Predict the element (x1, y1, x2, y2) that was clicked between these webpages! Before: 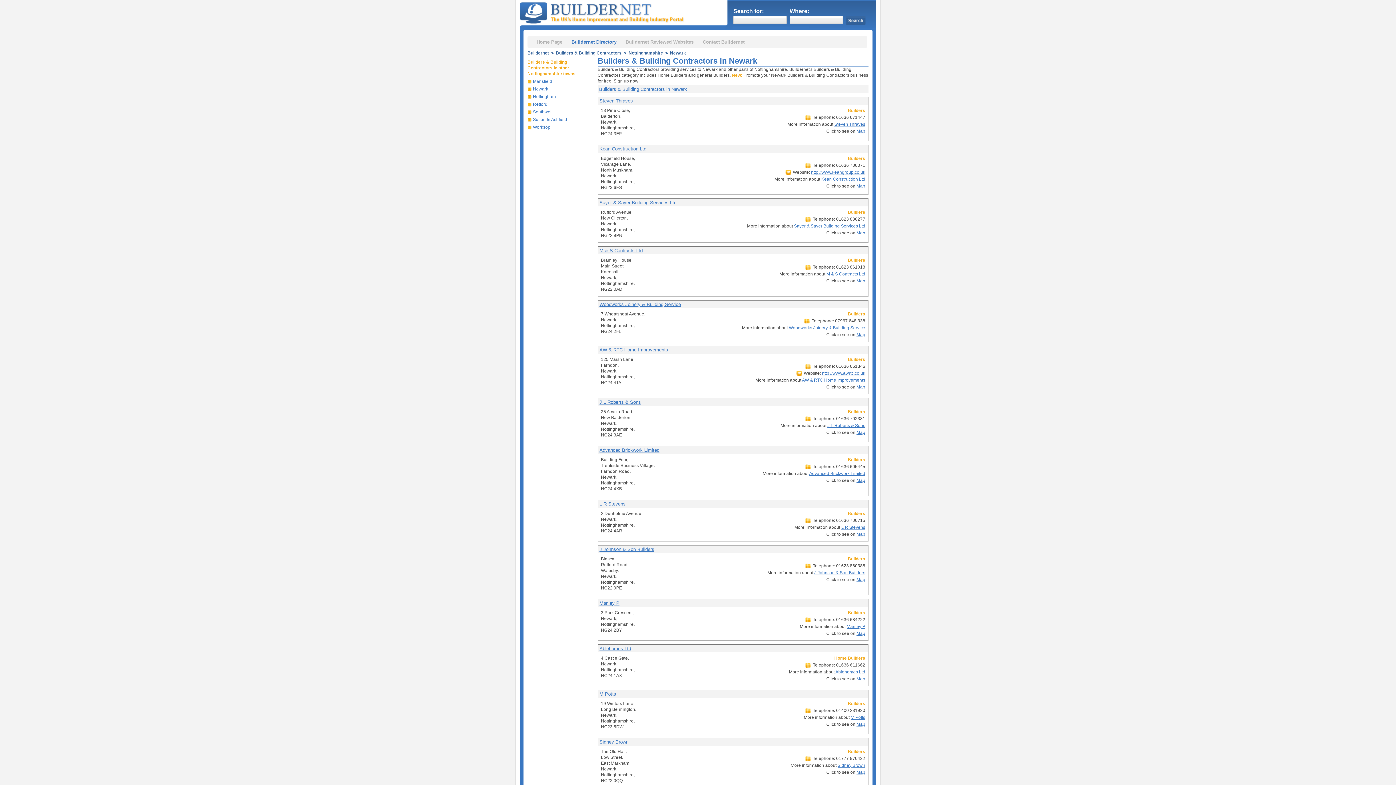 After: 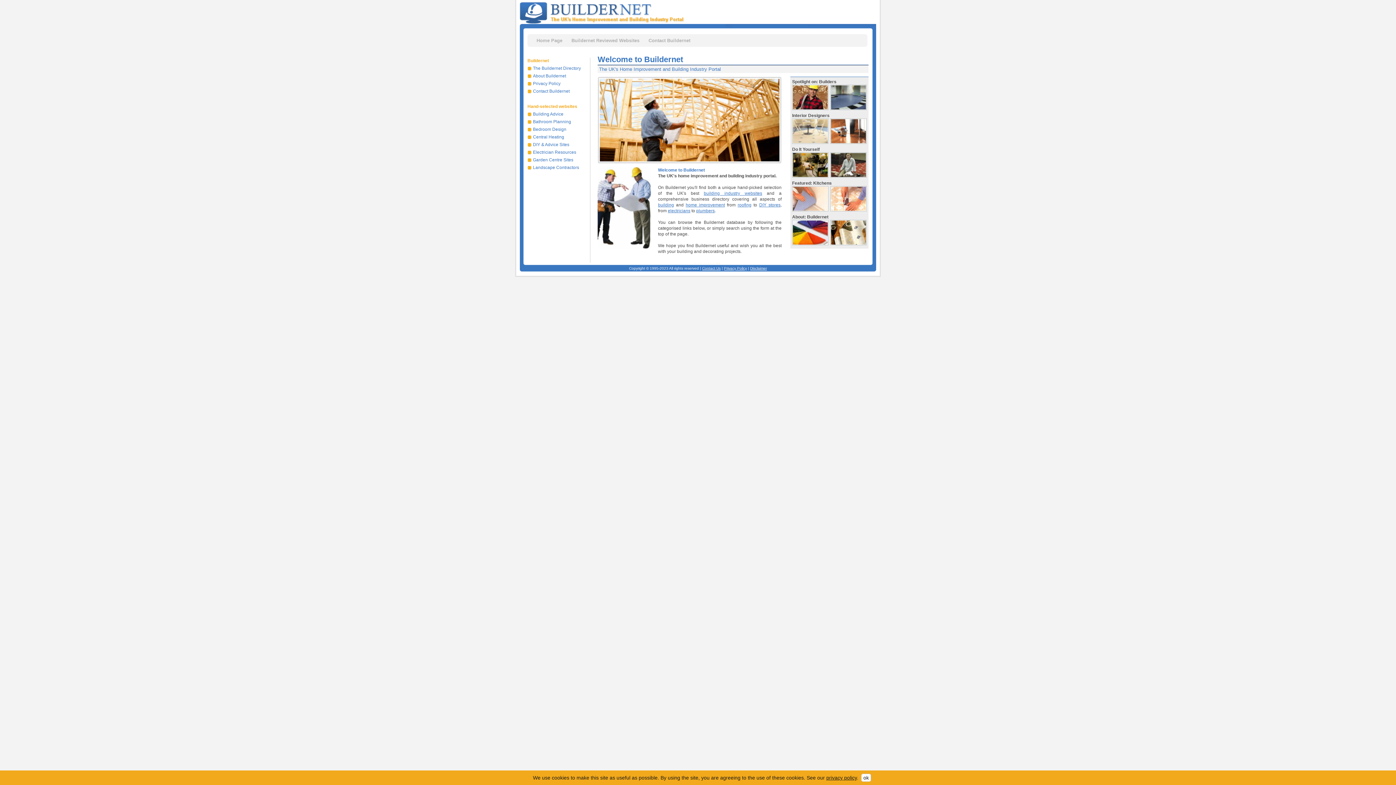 Action: bbox: (789, 325, 865, 330) label: Woodworks Joinery & Building Service